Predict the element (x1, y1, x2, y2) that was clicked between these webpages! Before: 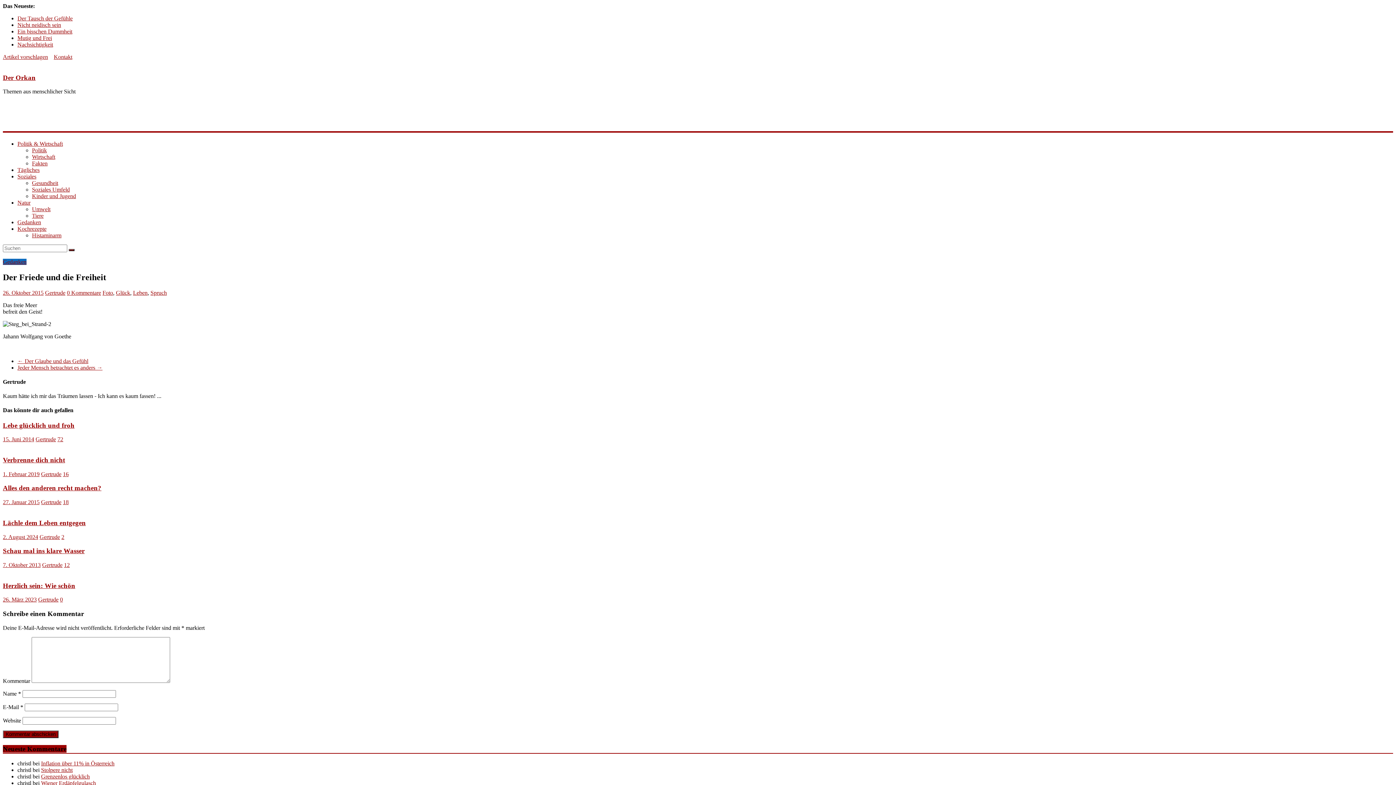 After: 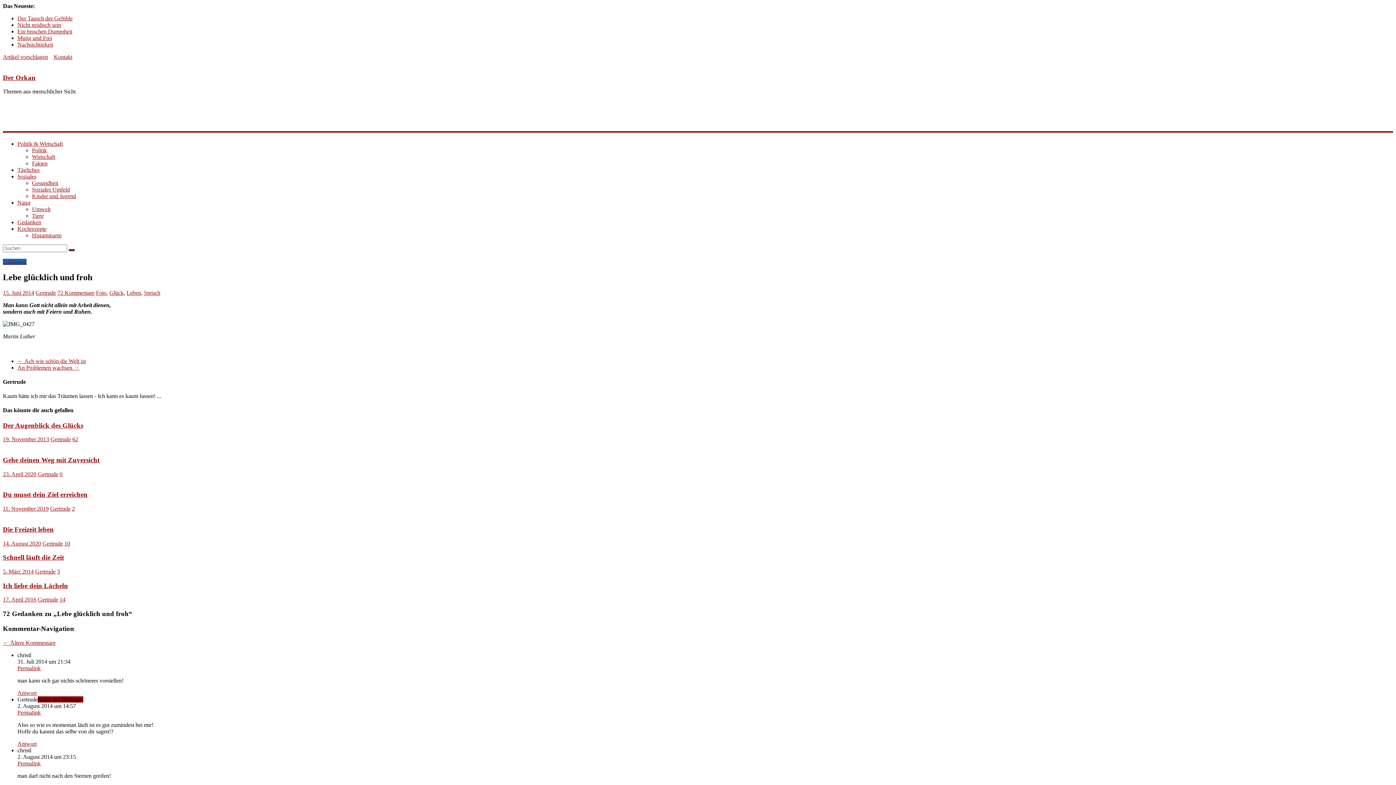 Action: bbox: (2, 436, 34, 442) label: 15. Juni 2014